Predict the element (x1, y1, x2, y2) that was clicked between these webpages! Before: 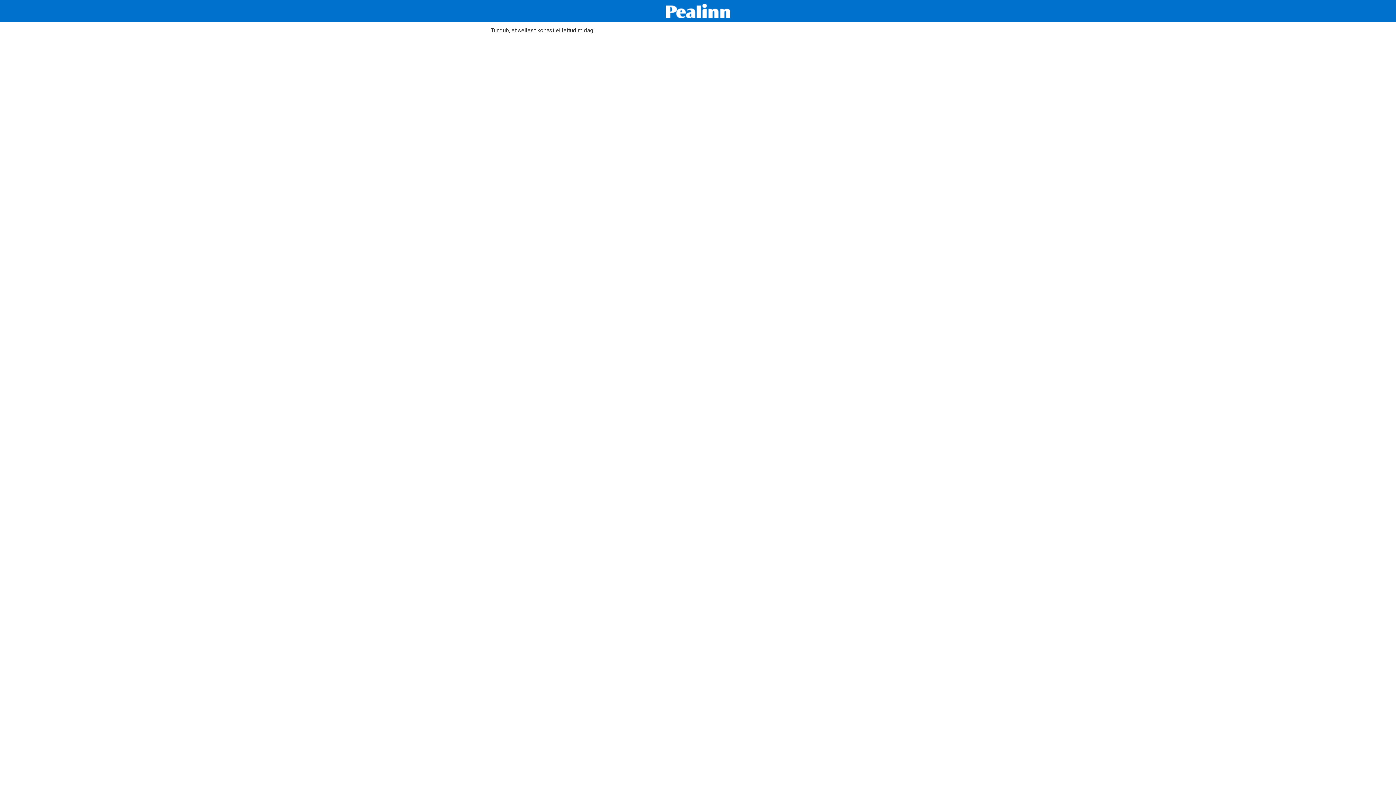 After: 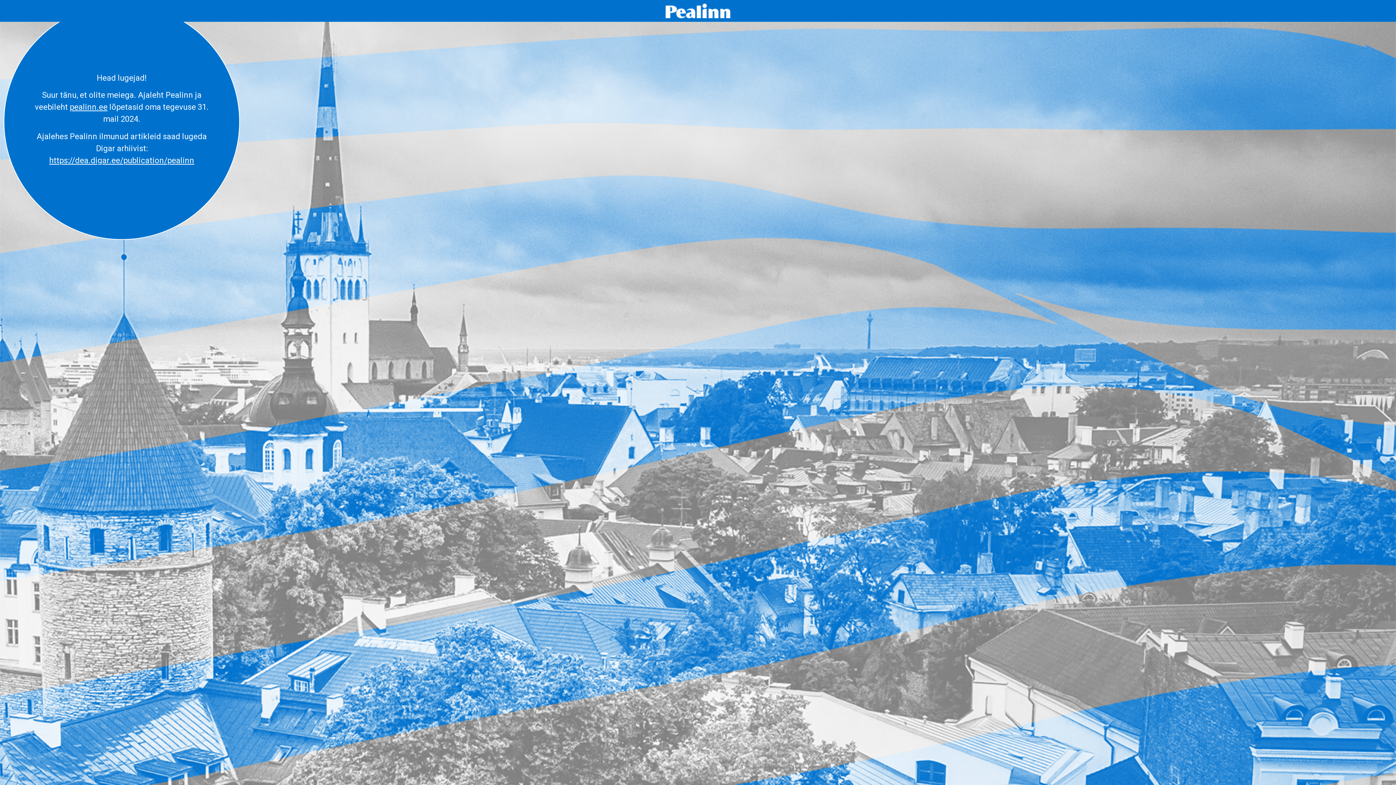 Action: bbox: (665, 3, 730, 18)